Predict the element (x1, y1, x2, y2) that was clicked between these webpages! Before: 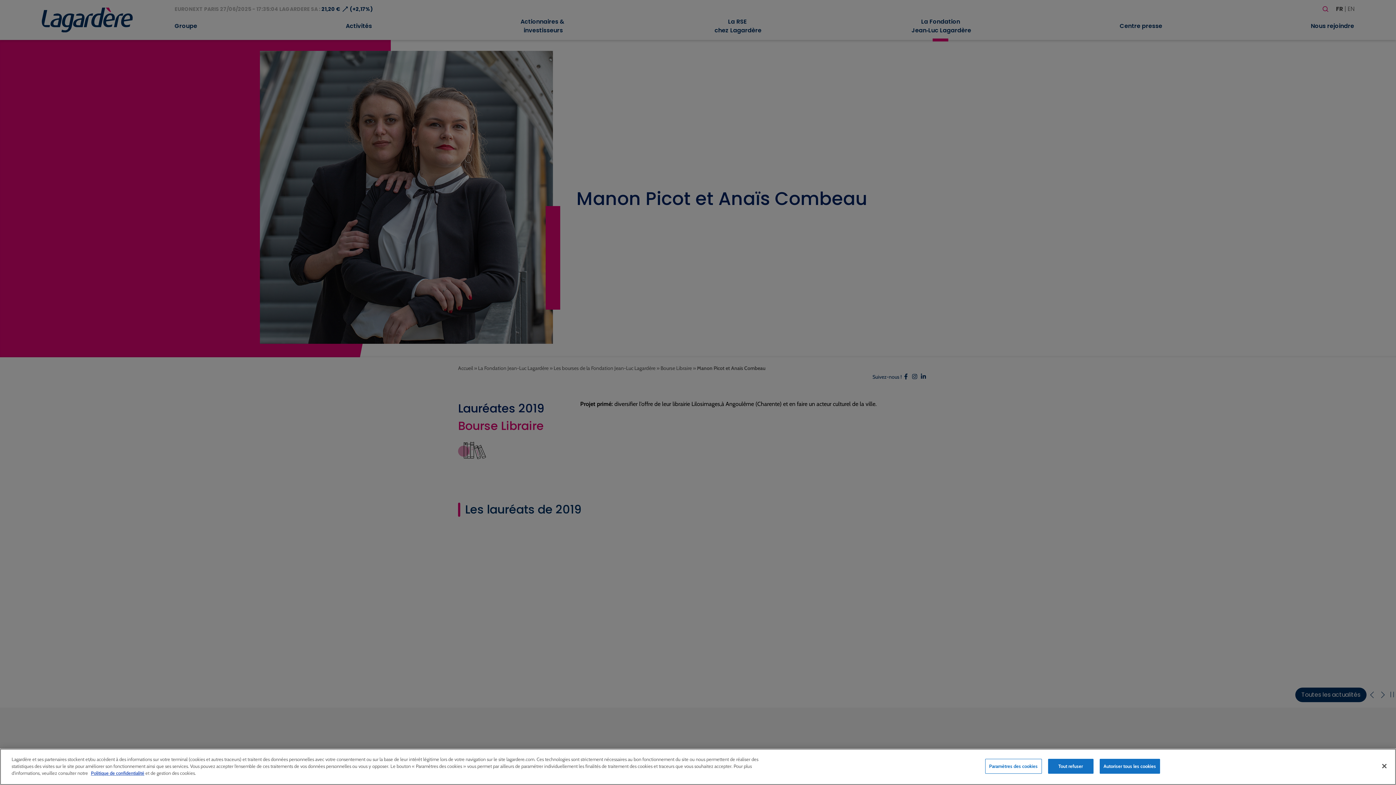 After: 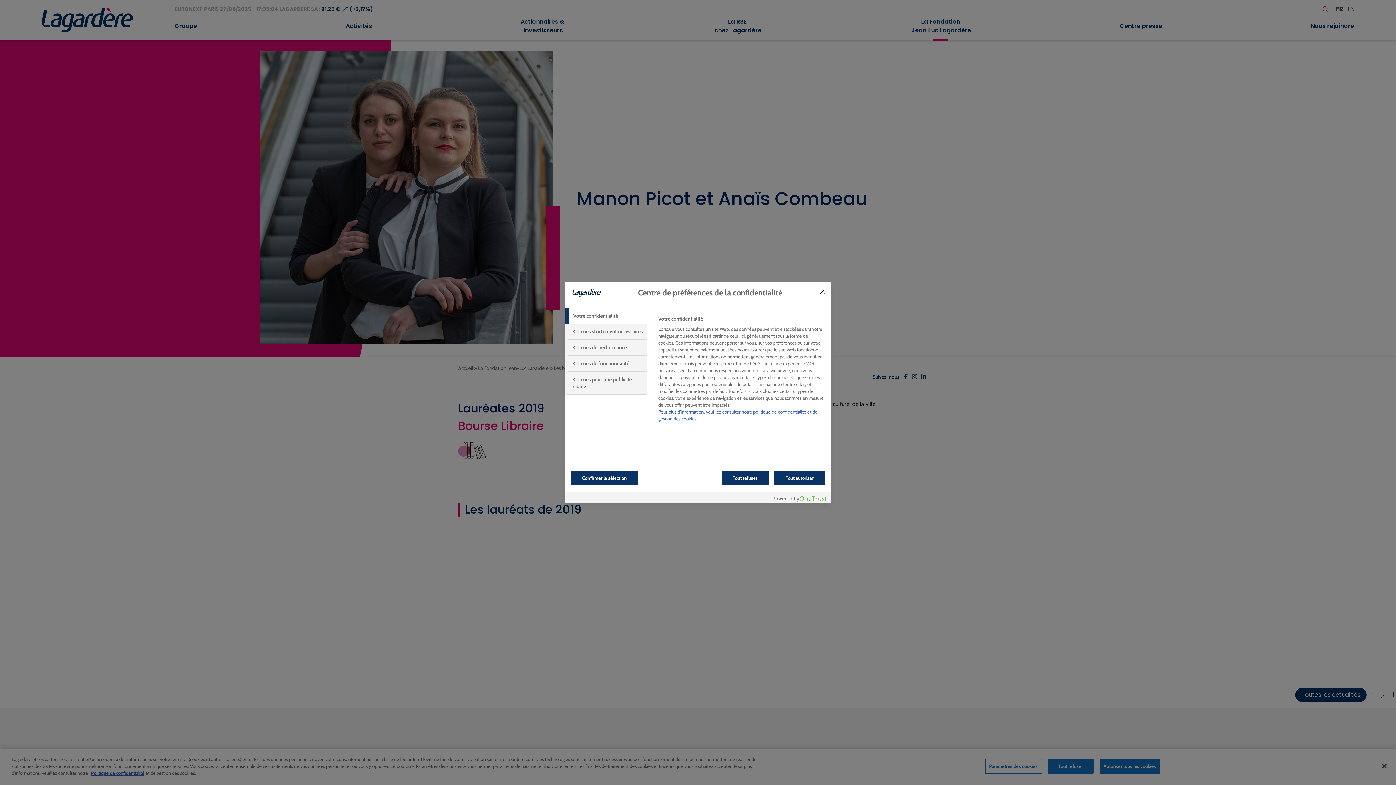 Action: label: Paramètres des cookies bbox: (985, 759, 1042, 774)